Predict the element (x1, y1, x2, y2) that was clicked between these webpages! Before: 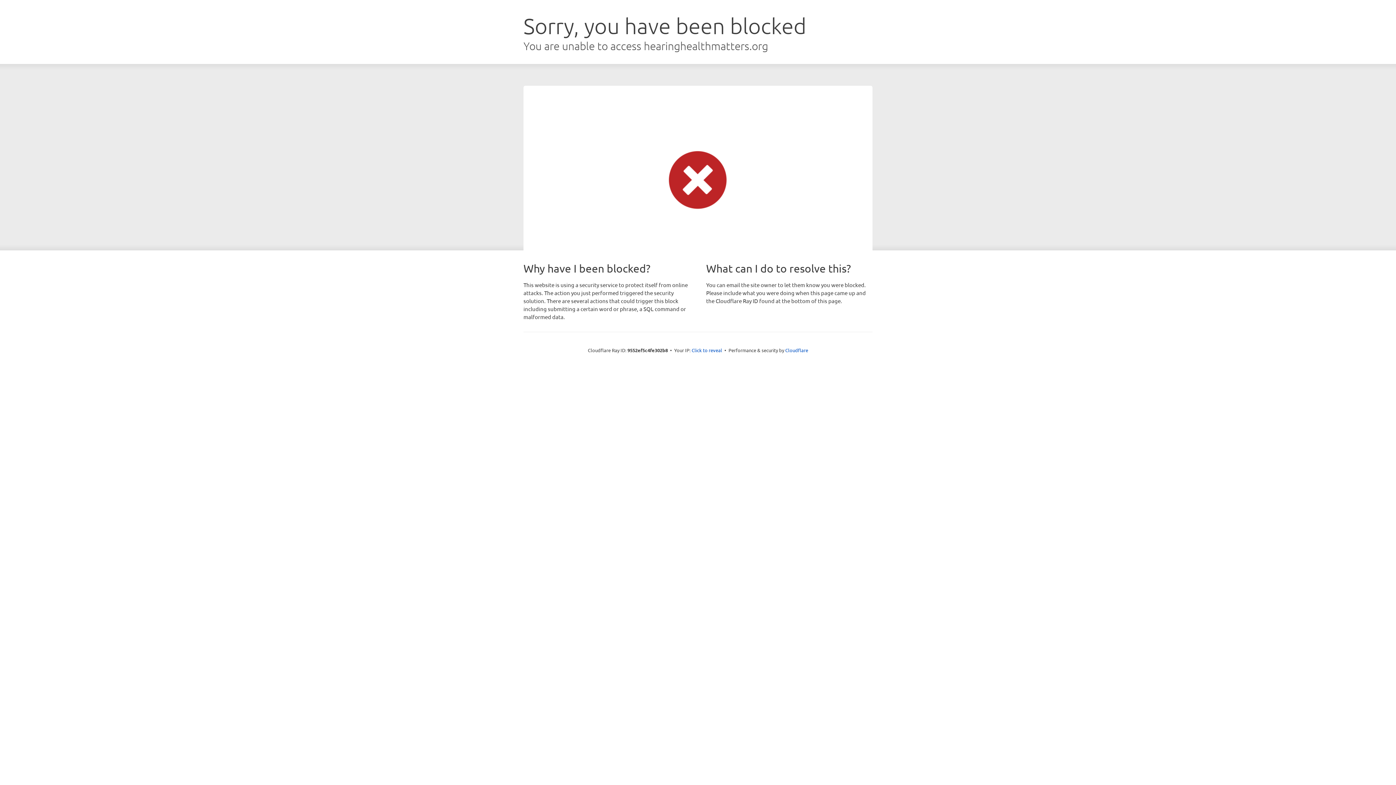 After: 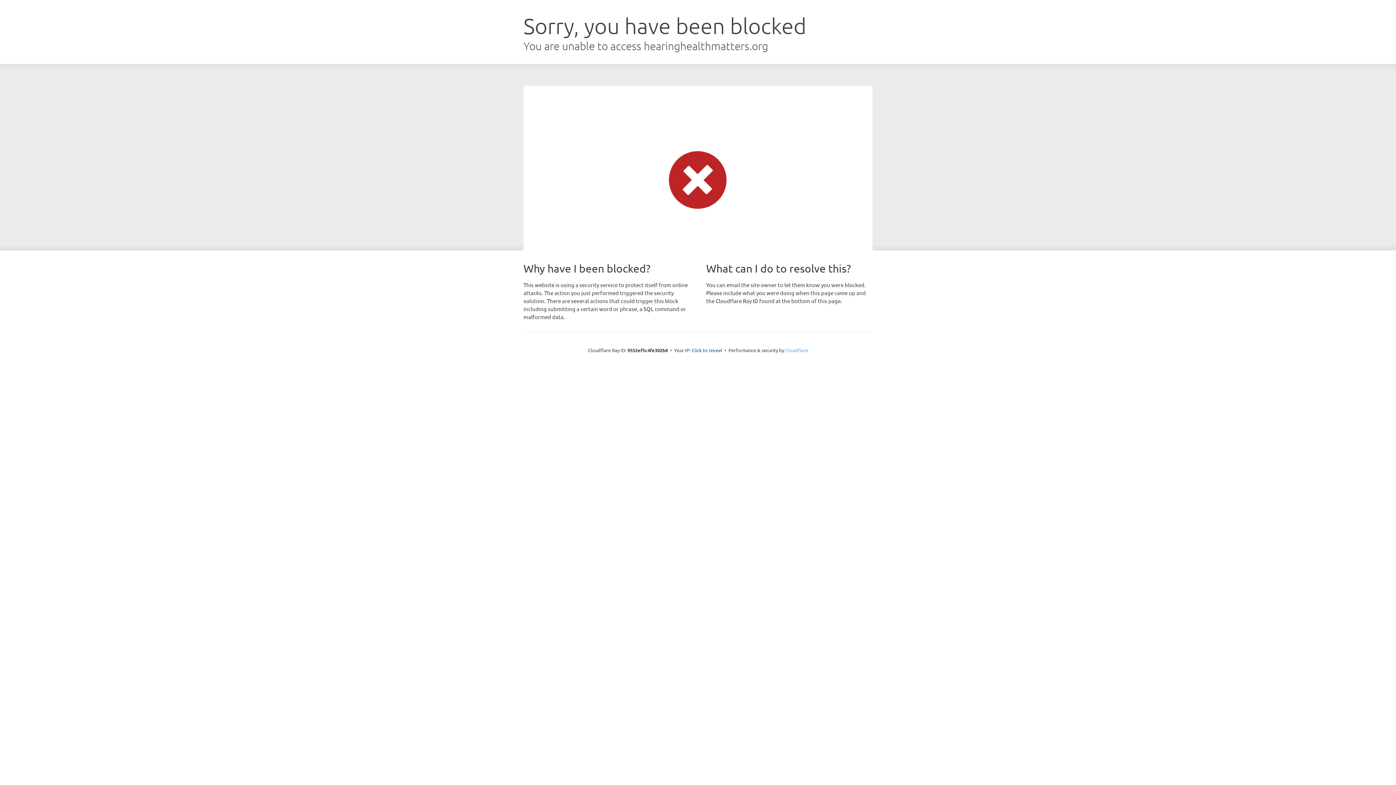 Action: label: Cloudflare bbox: (785, 347, 808, 353)